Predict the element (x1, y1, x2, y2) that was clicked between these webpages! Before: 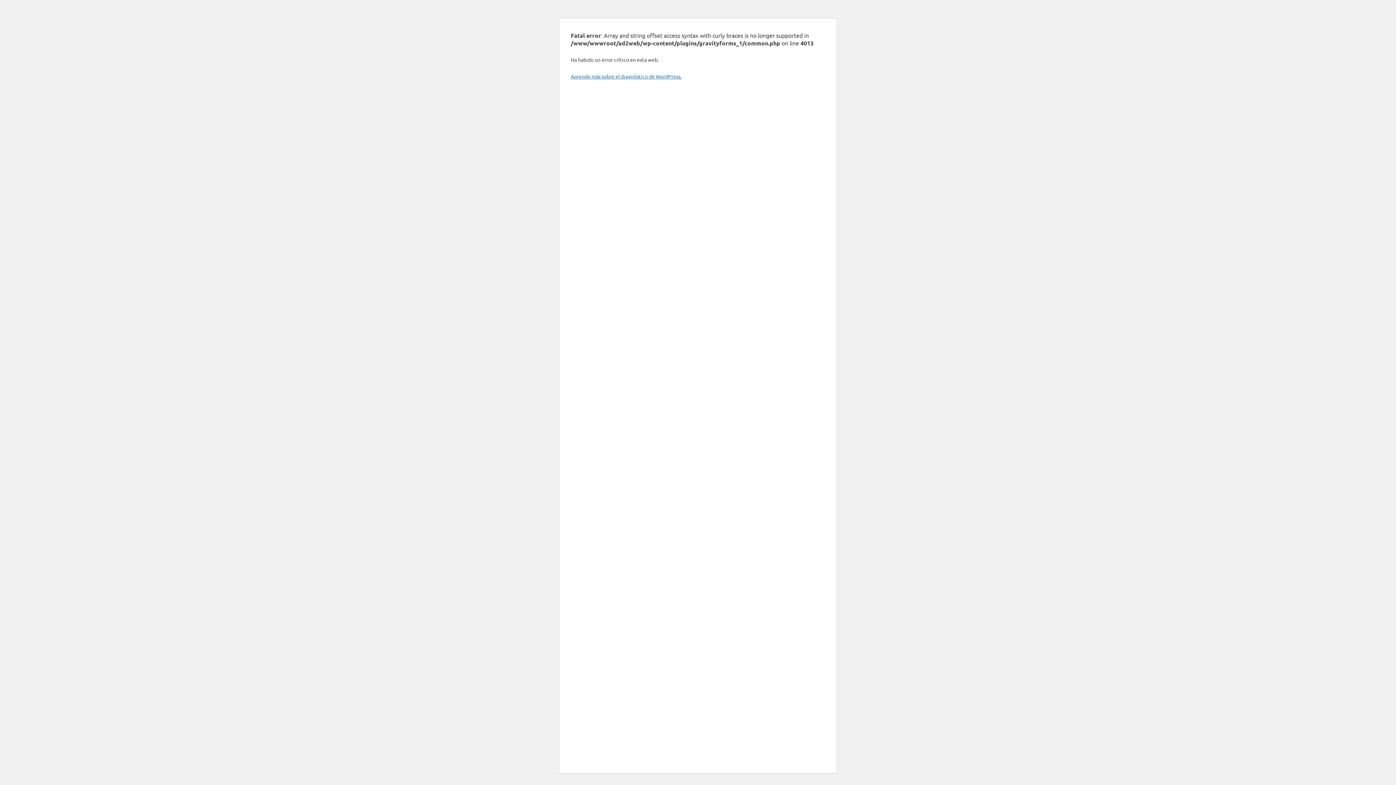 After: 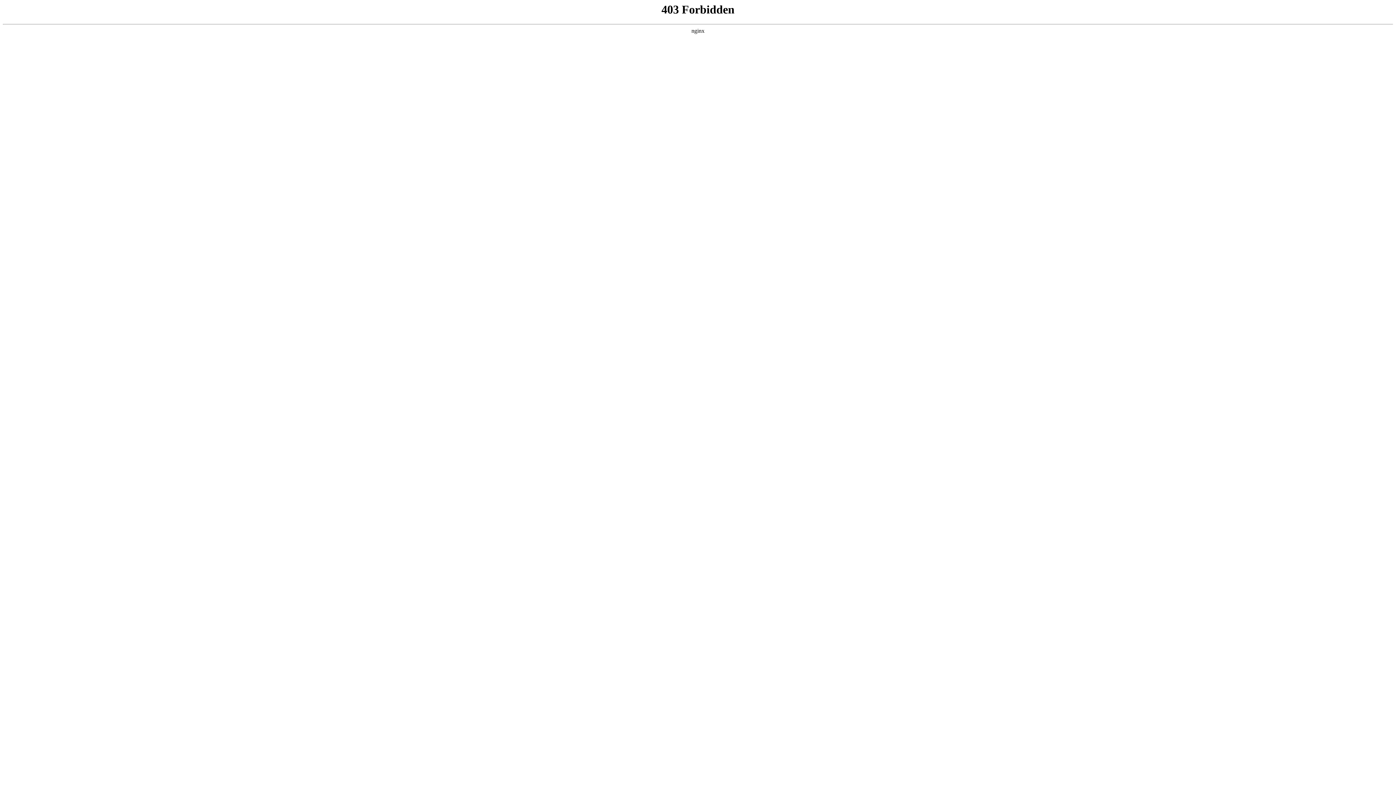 Action: label: Aprende más sobre el diagnóstico de WordPress. bbox: (570, 73, 681, 79)